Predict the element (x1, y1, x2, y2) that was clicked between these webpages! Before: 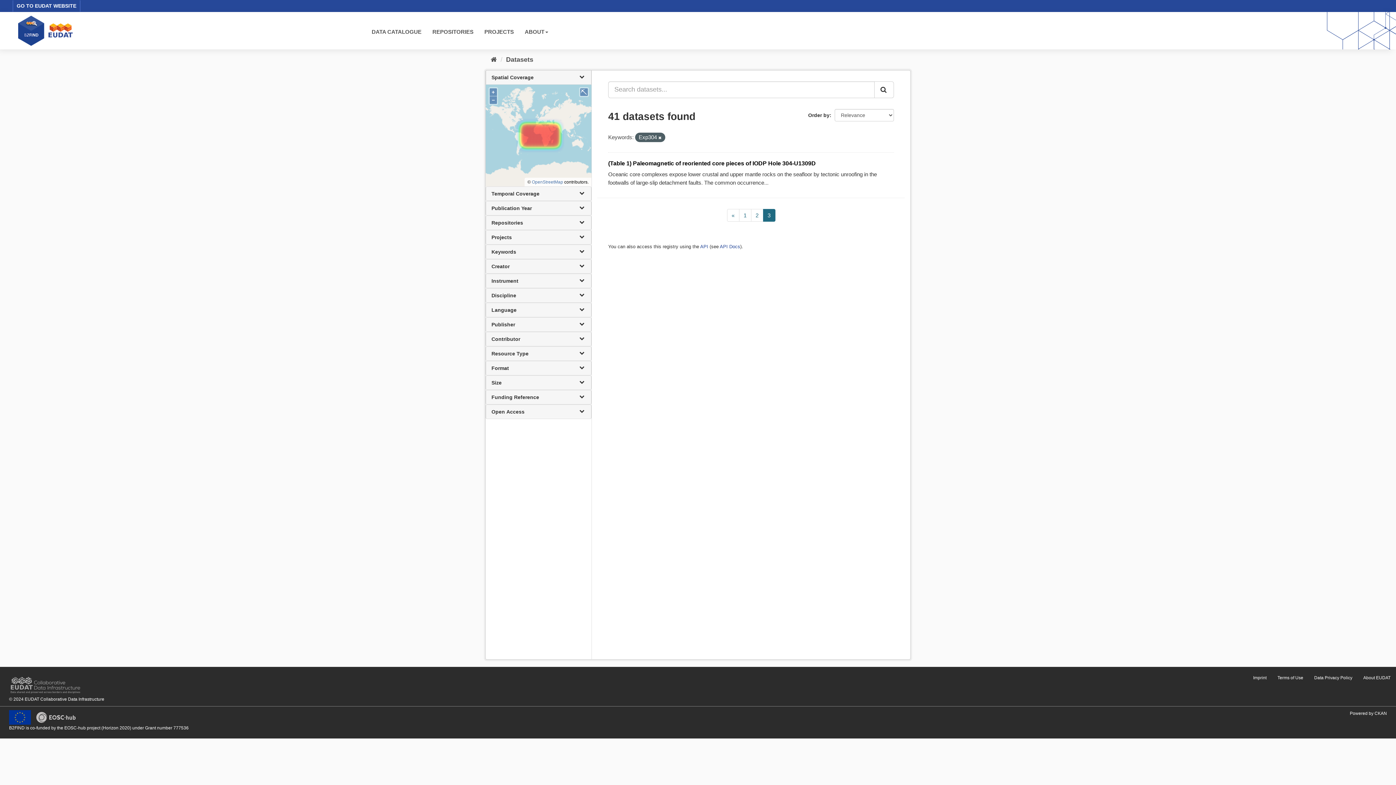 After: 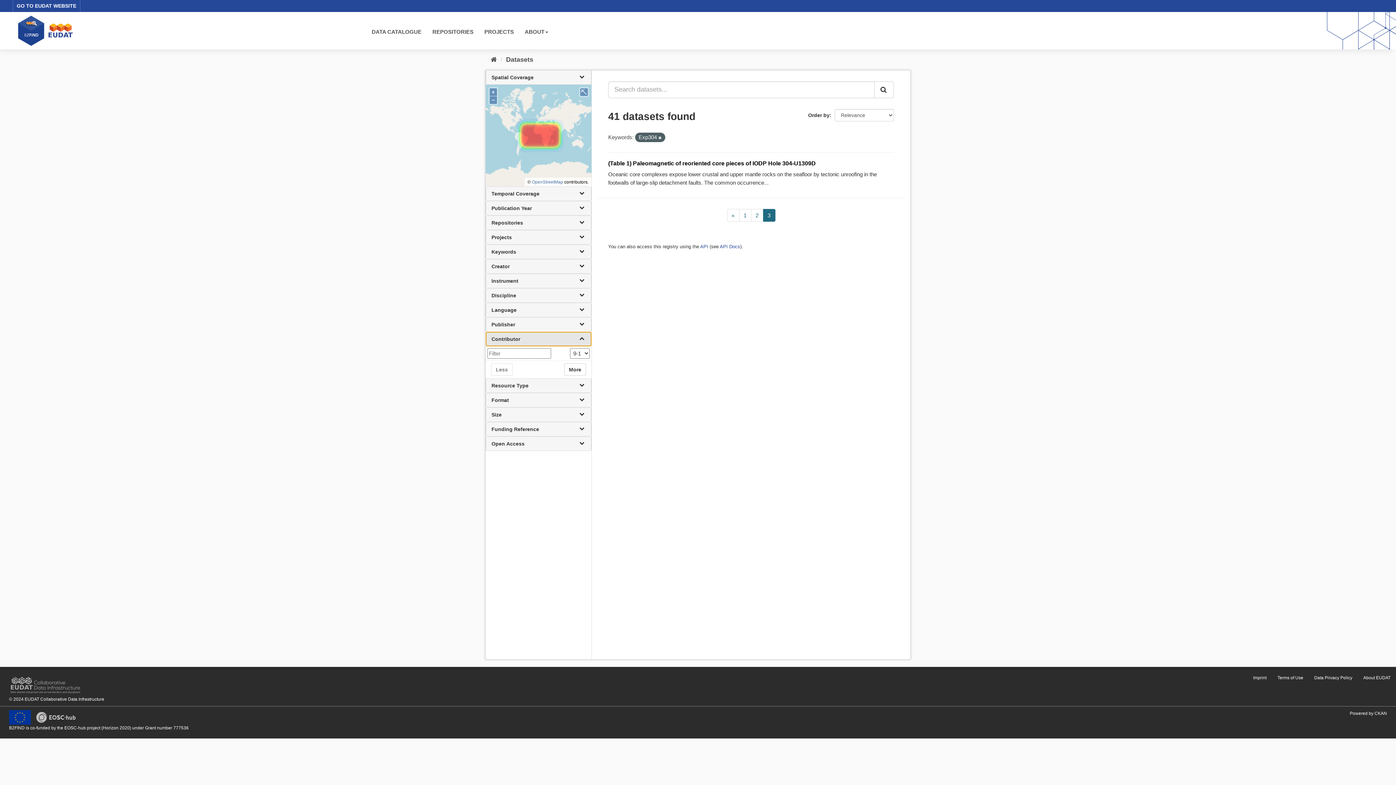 Action: bbox: (485, 331, 591, 346) label: Contributor